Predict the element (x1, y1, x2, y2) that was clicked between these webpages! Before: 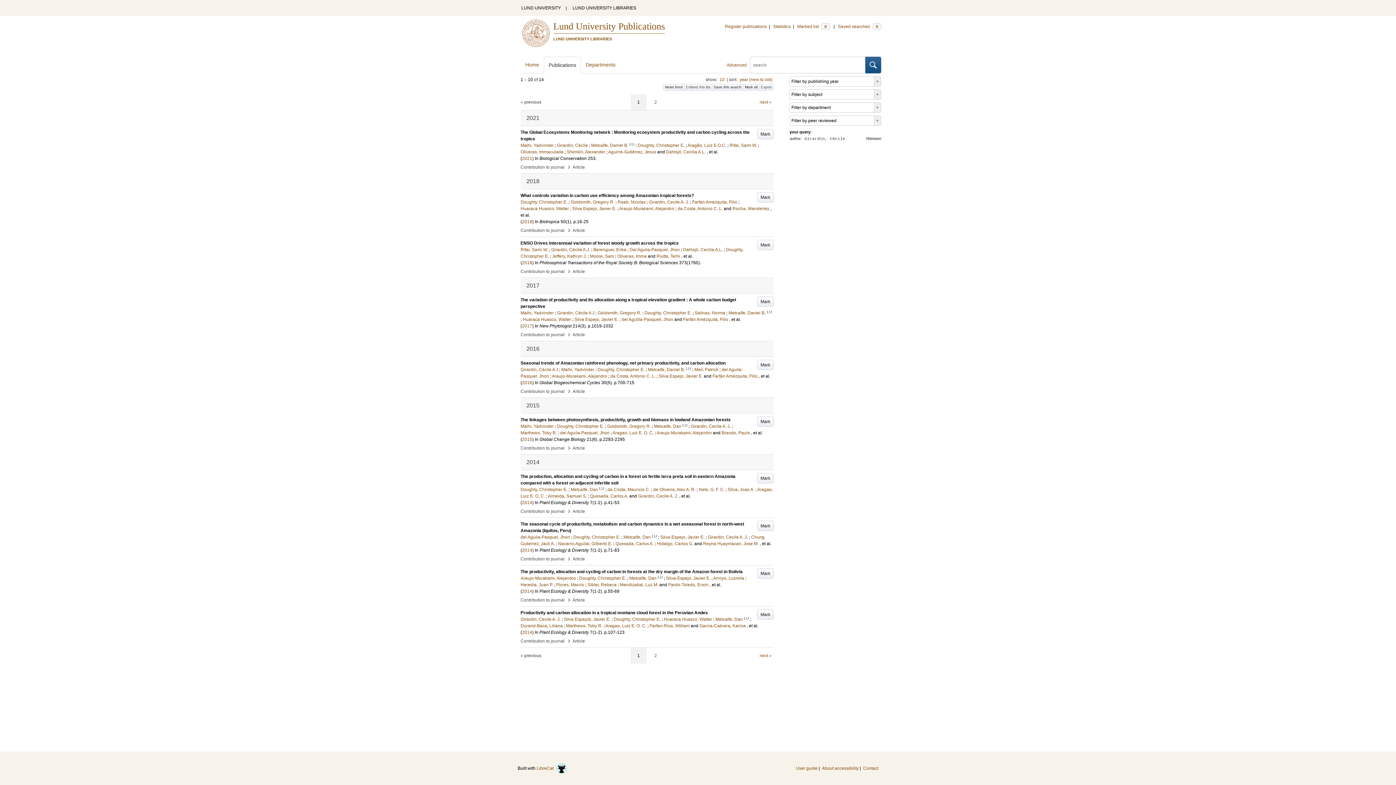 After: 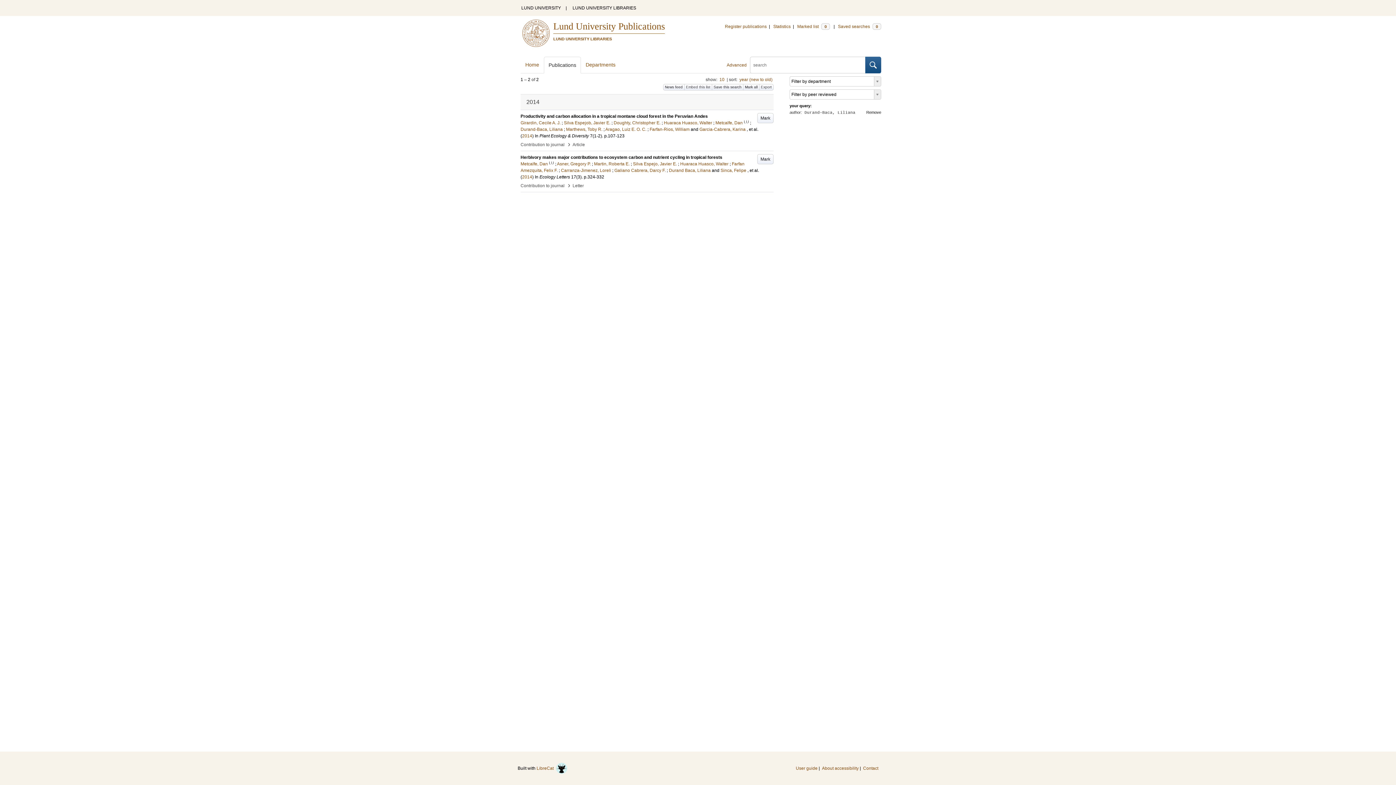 Action: label: Durand-Baca, Liliana bbox: (520, 623, 562, 628)